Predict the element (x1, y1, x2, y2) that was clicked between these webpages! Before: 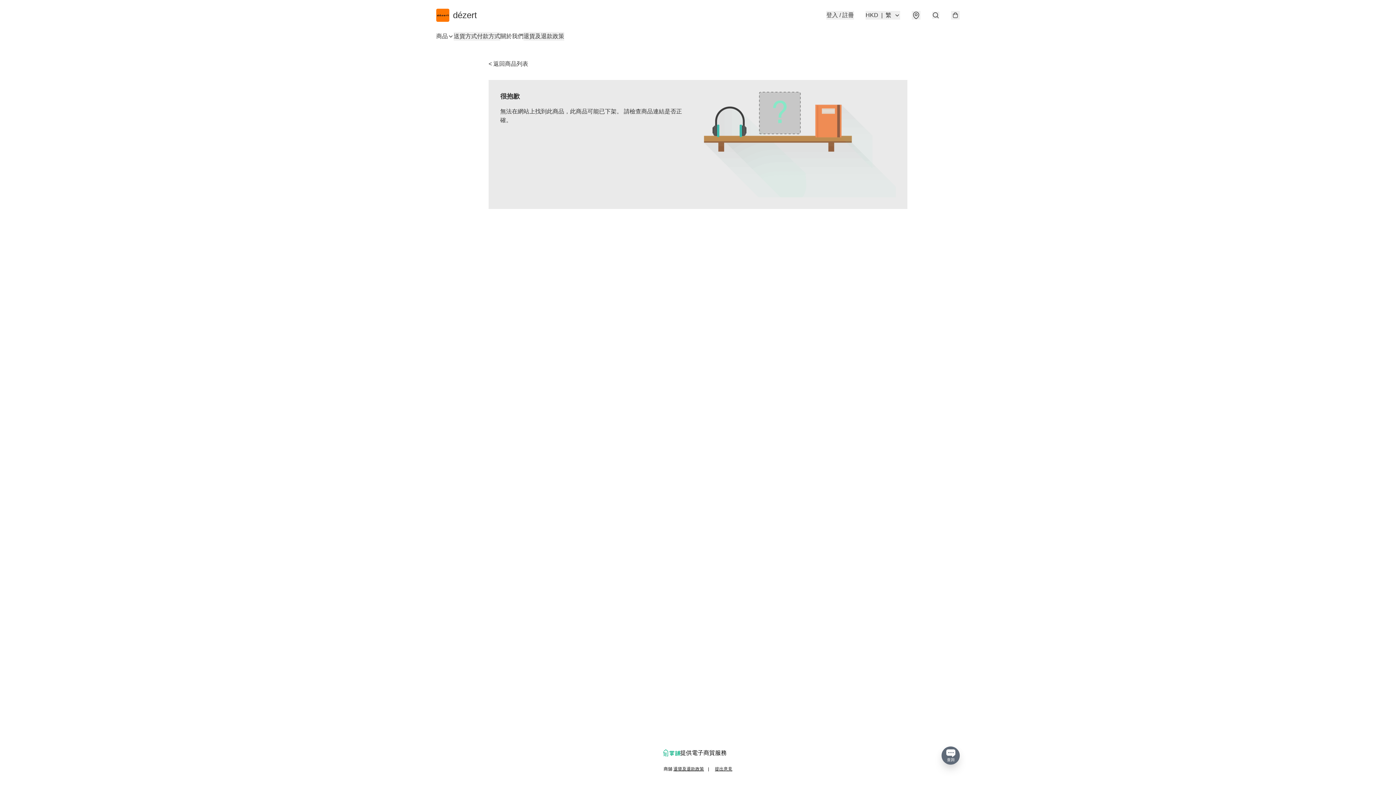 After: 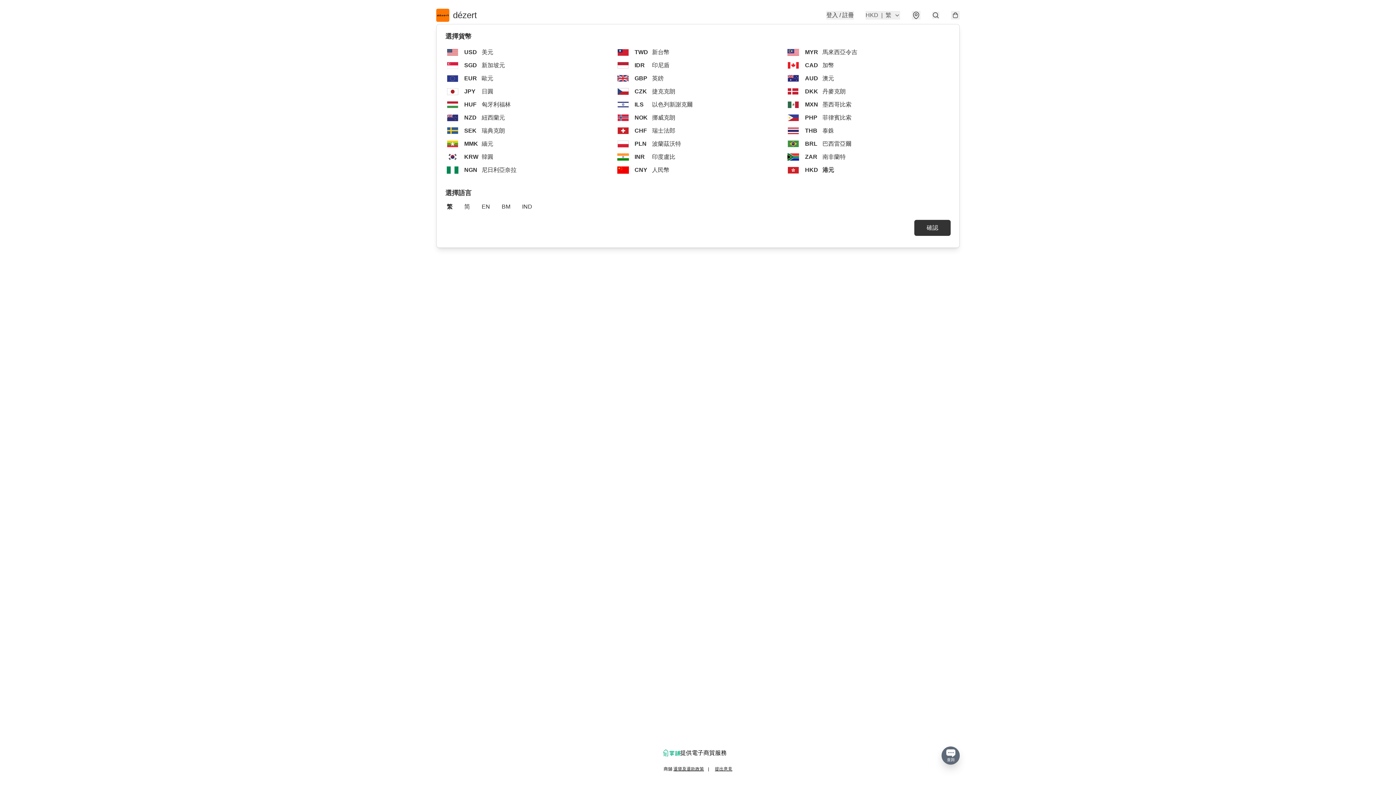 Action: bbox: (865, 10, 900, 19) label: HKD
|
繁